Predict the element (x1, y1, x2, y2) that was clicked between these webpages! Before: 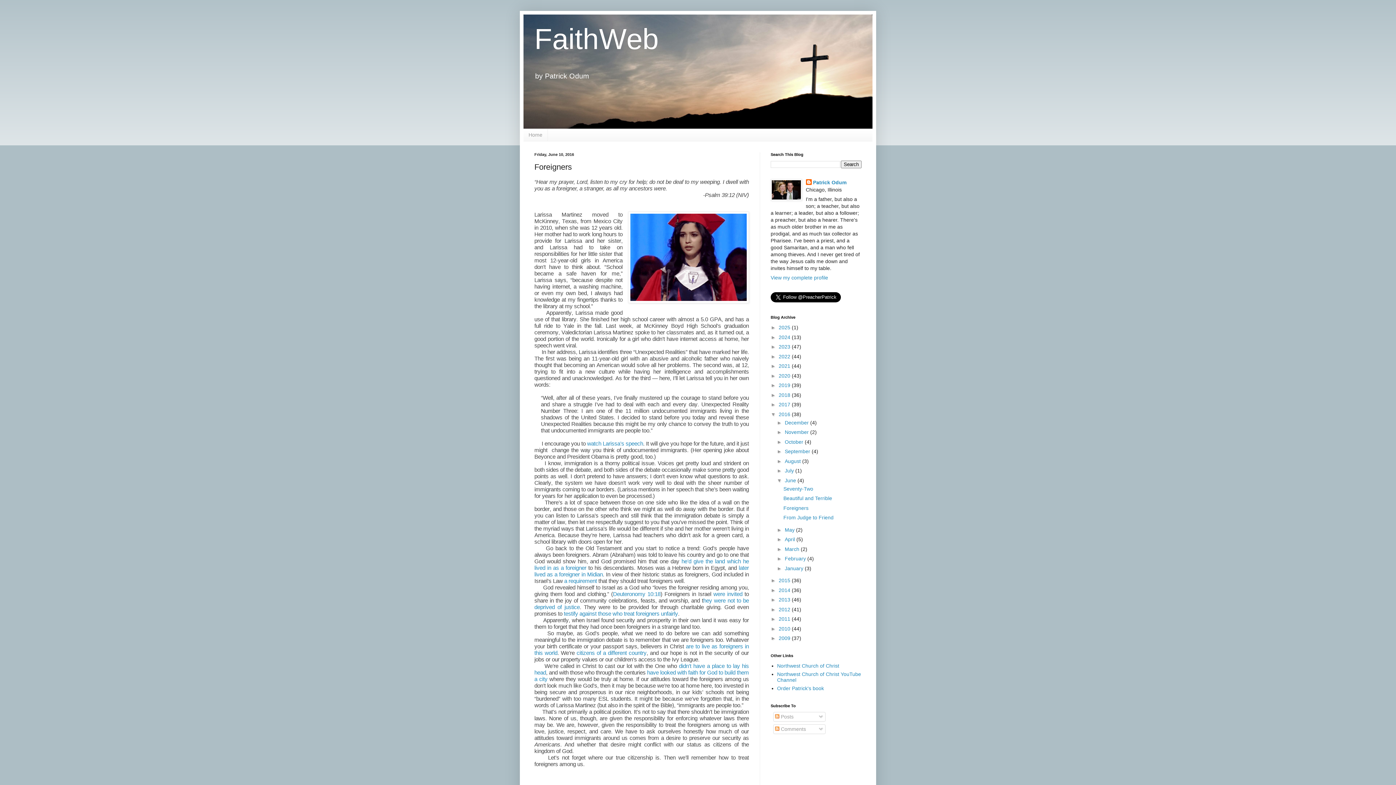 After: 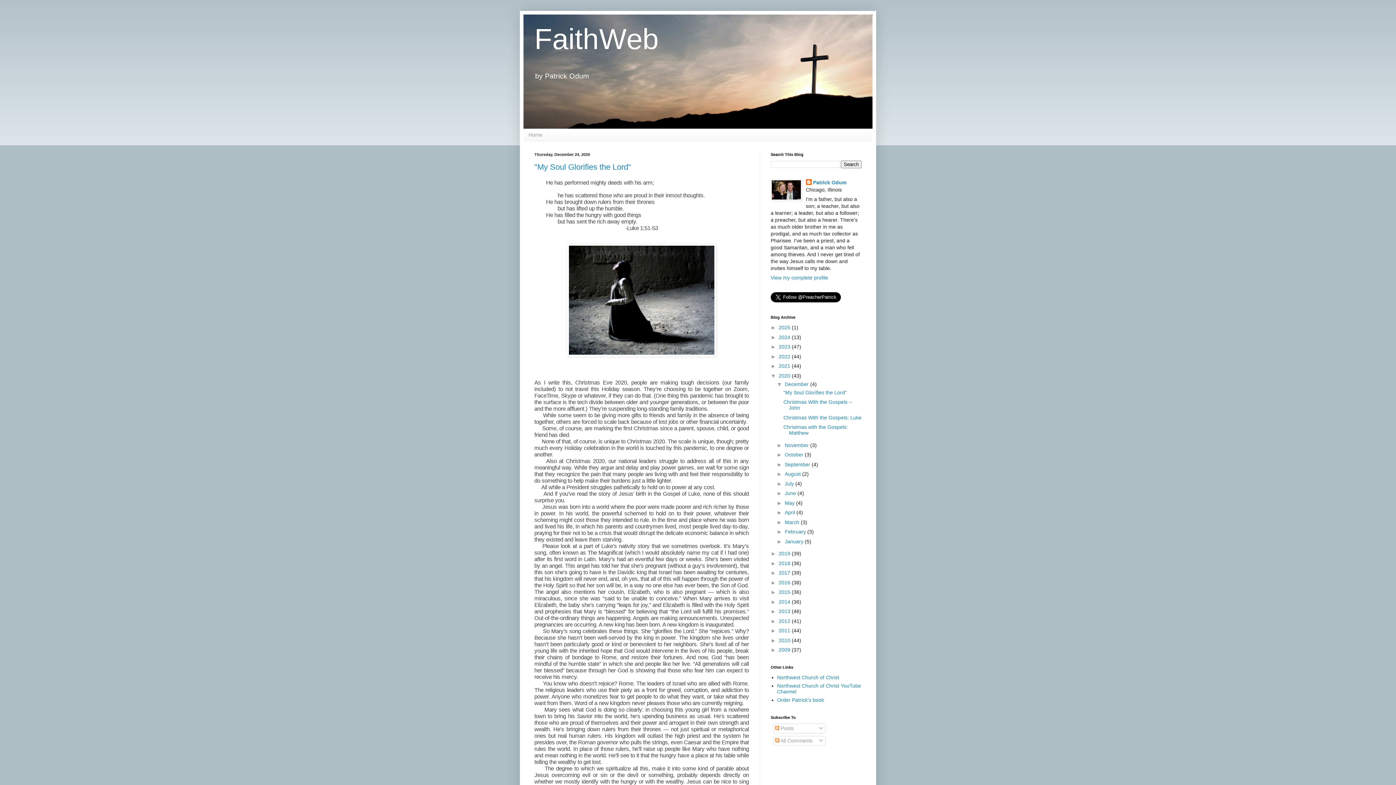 Action: bbox: (778, 373, 792, 378) label: 2020 